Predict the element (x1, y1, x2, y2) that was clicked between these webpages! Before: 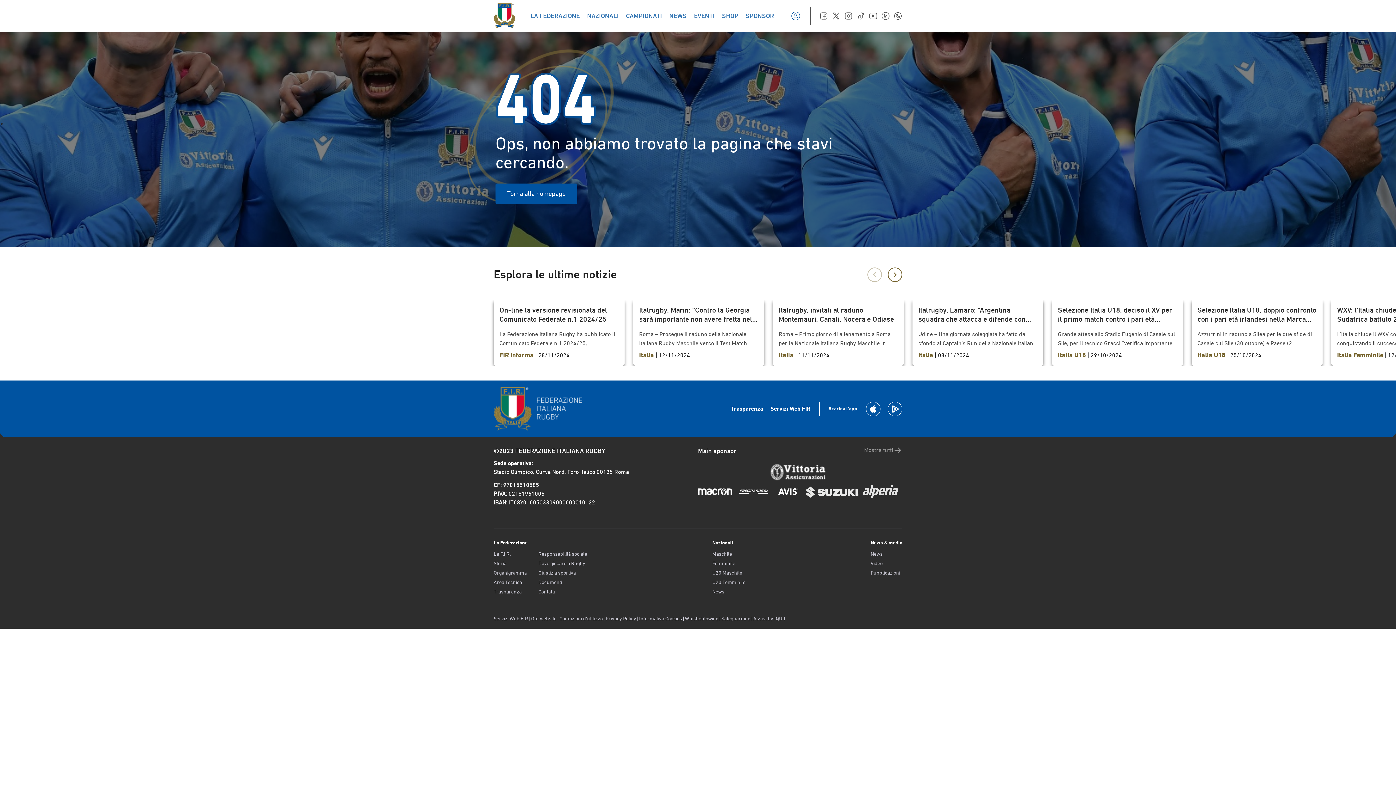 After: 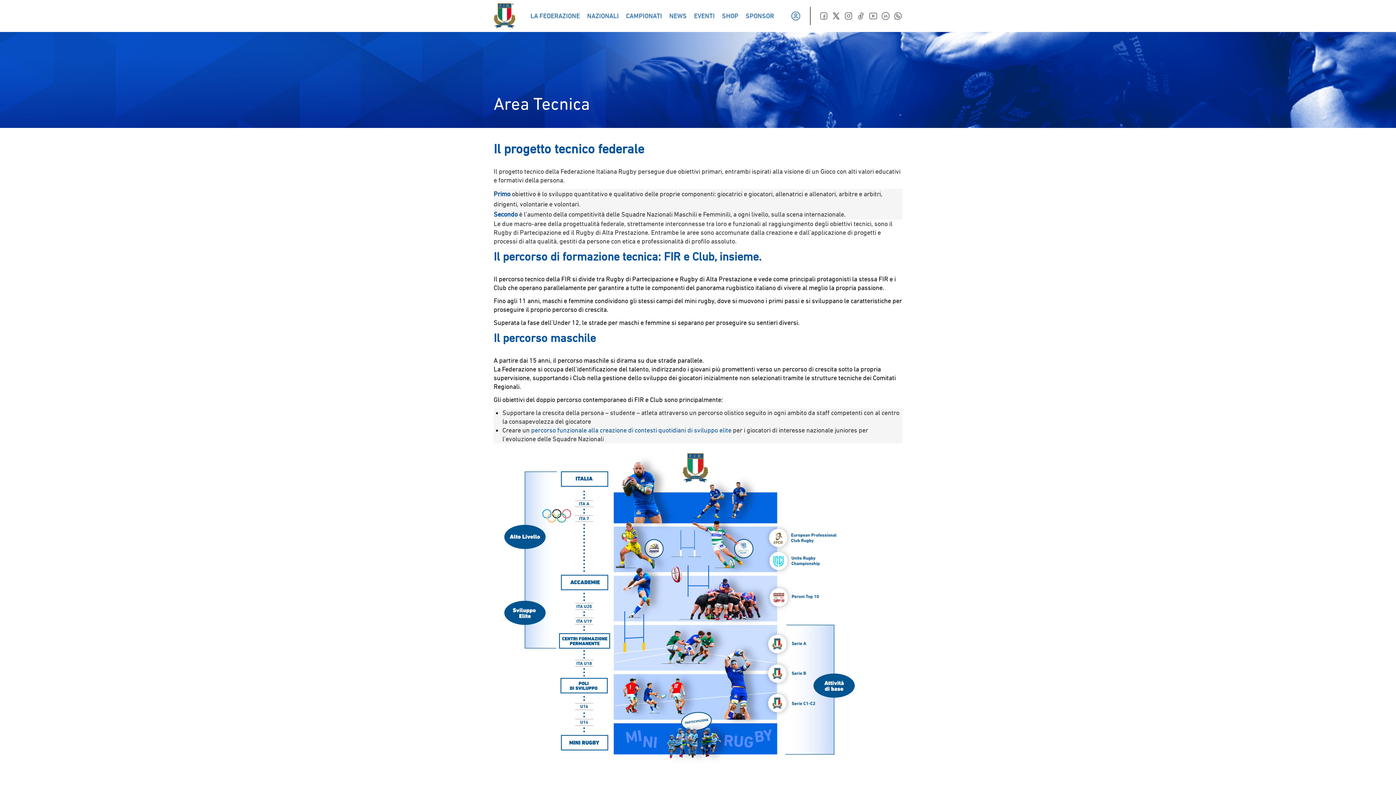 Action: label: Area Tecnica bbox: (493, 578, 526, 586)